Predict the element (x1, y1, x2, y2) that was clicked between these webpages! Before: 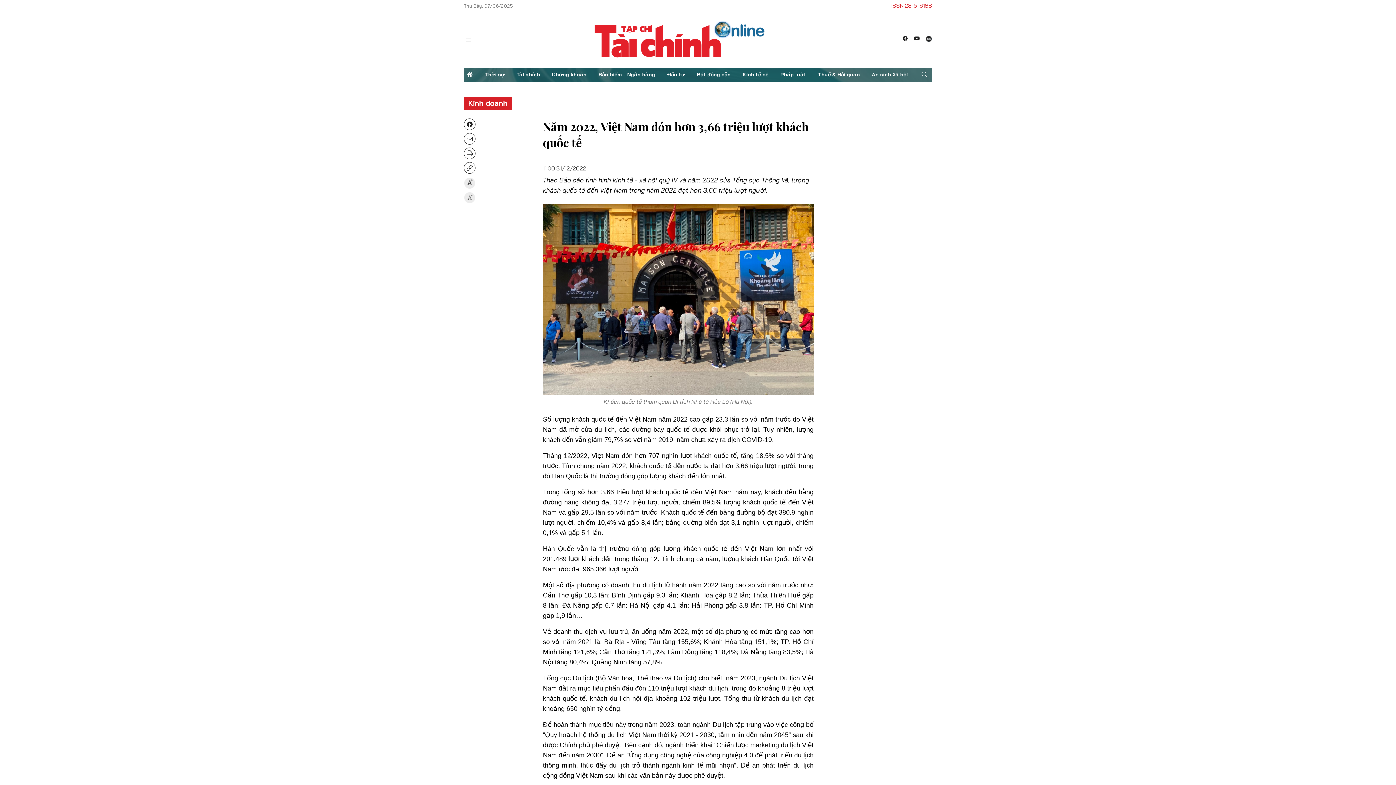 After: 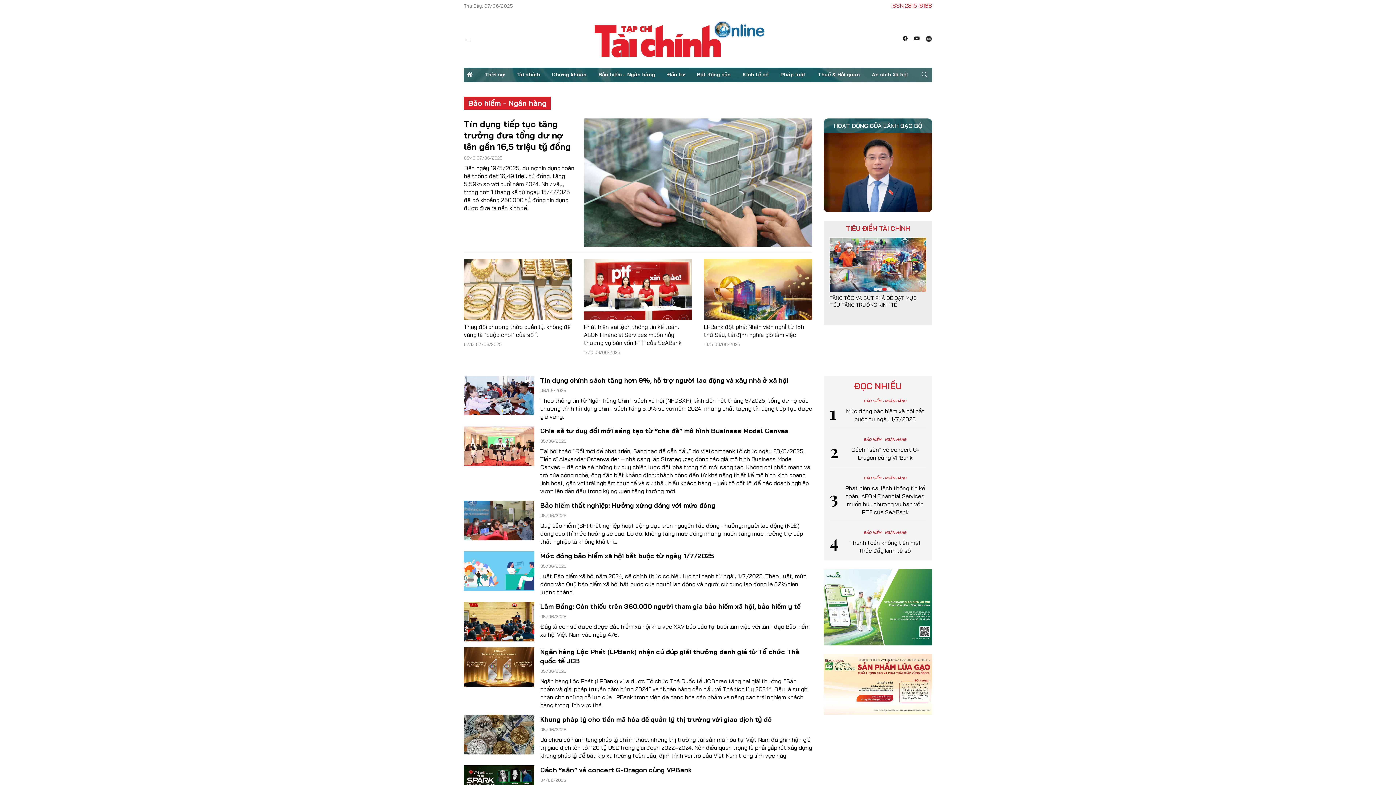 Action: bbox: (595, 67, 658, 82) label: Bảo hiểm - Ngân hàng